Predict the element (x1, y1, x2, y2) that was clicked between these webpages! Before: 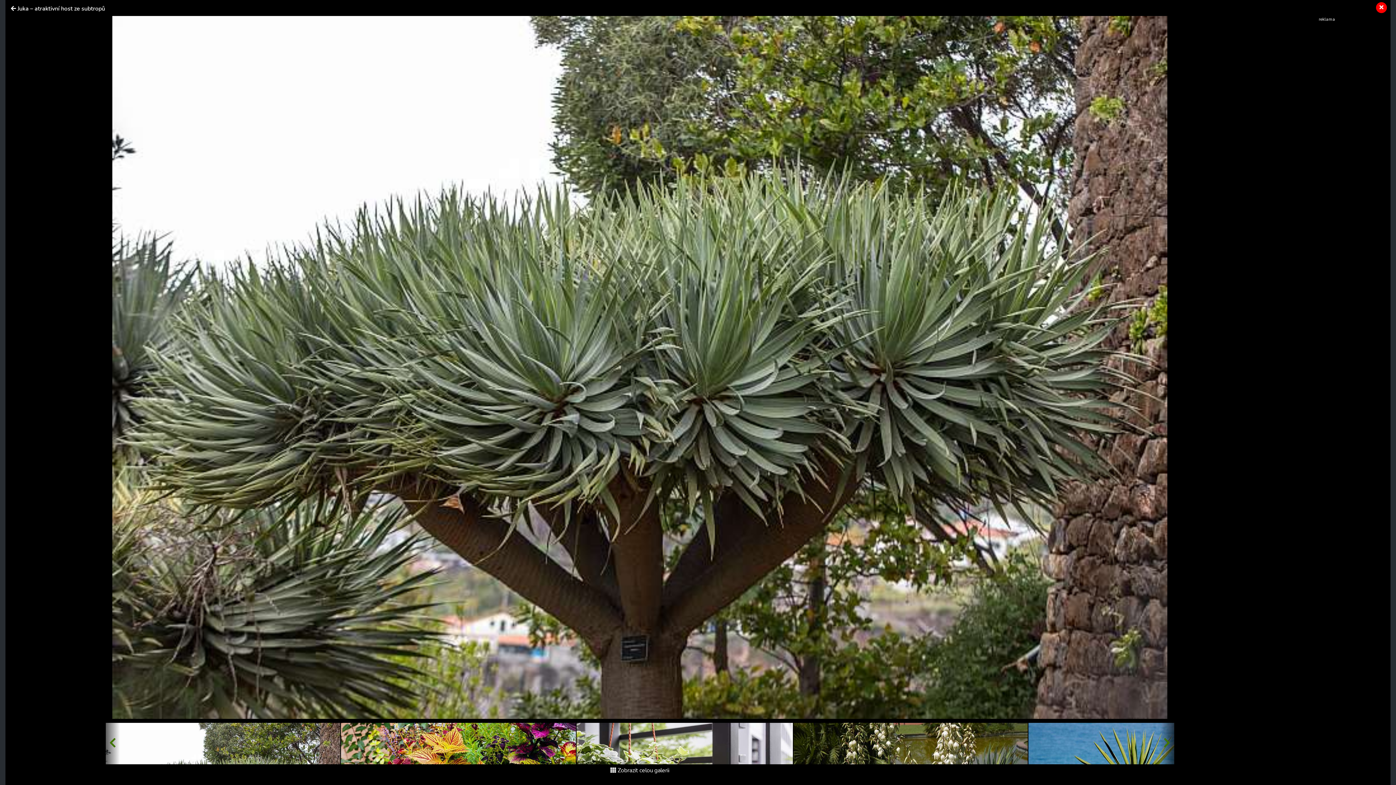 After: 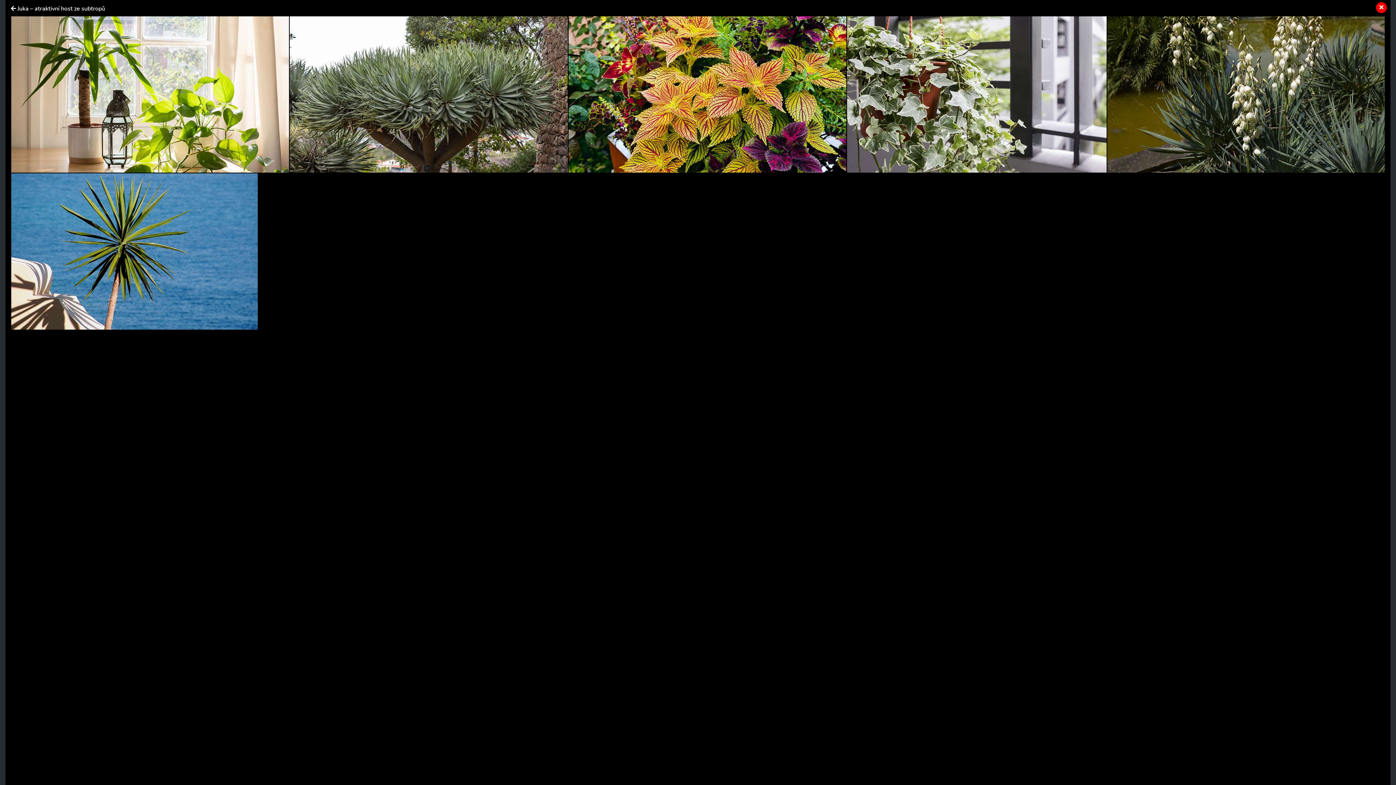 Action: label:  Zobrazit celou galerii bbox: (610, 766, 669, 774)